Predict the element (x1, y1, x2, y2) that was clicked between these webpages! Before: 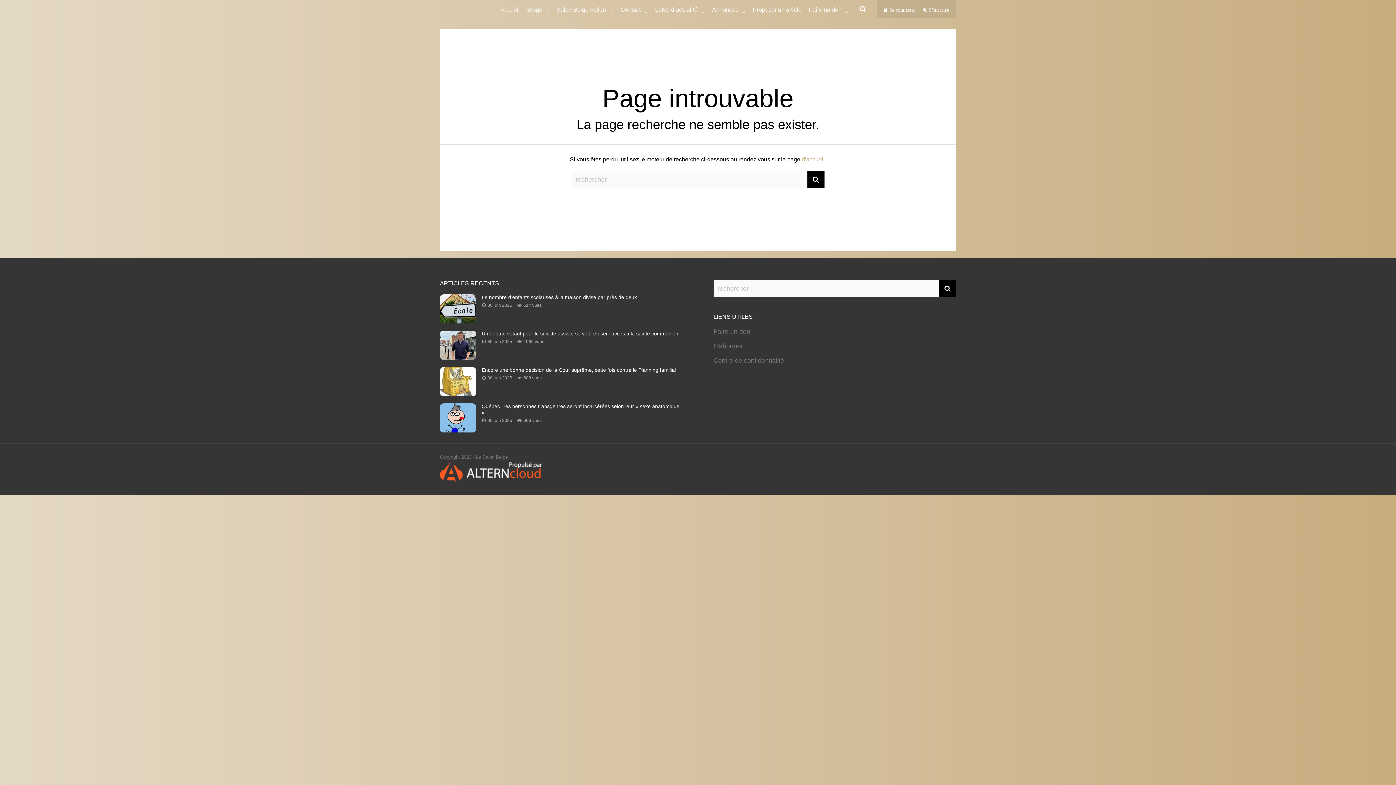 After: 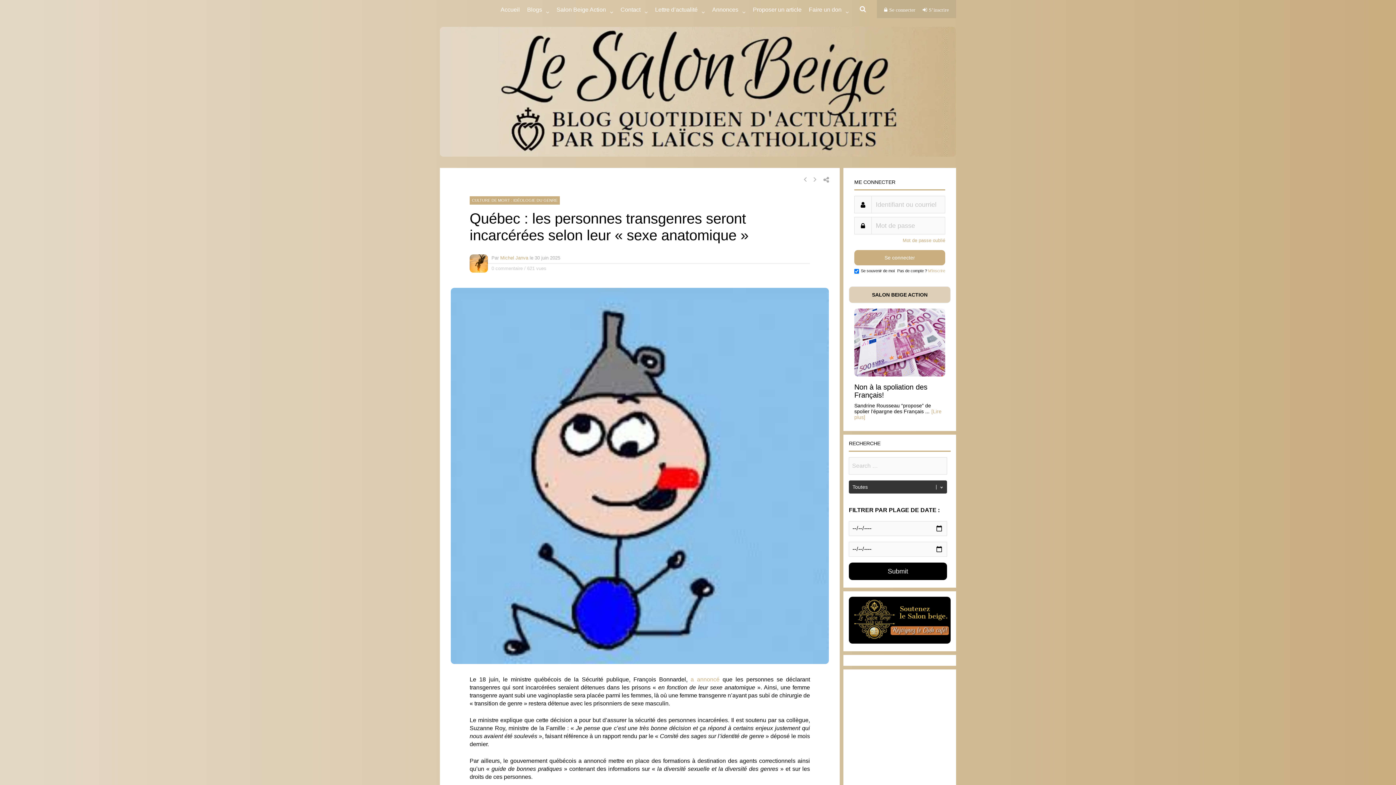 Action: bbox: (440, 426, 476, 434)